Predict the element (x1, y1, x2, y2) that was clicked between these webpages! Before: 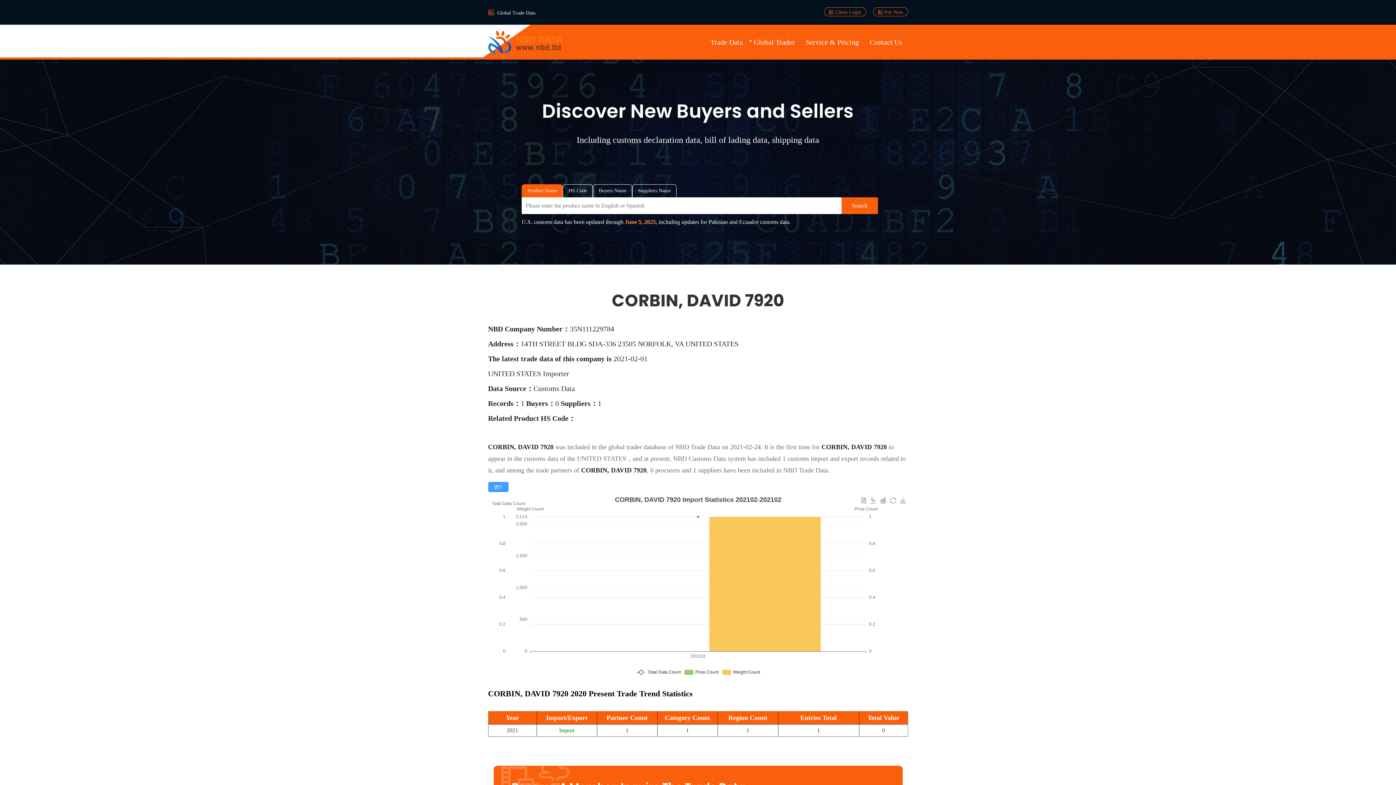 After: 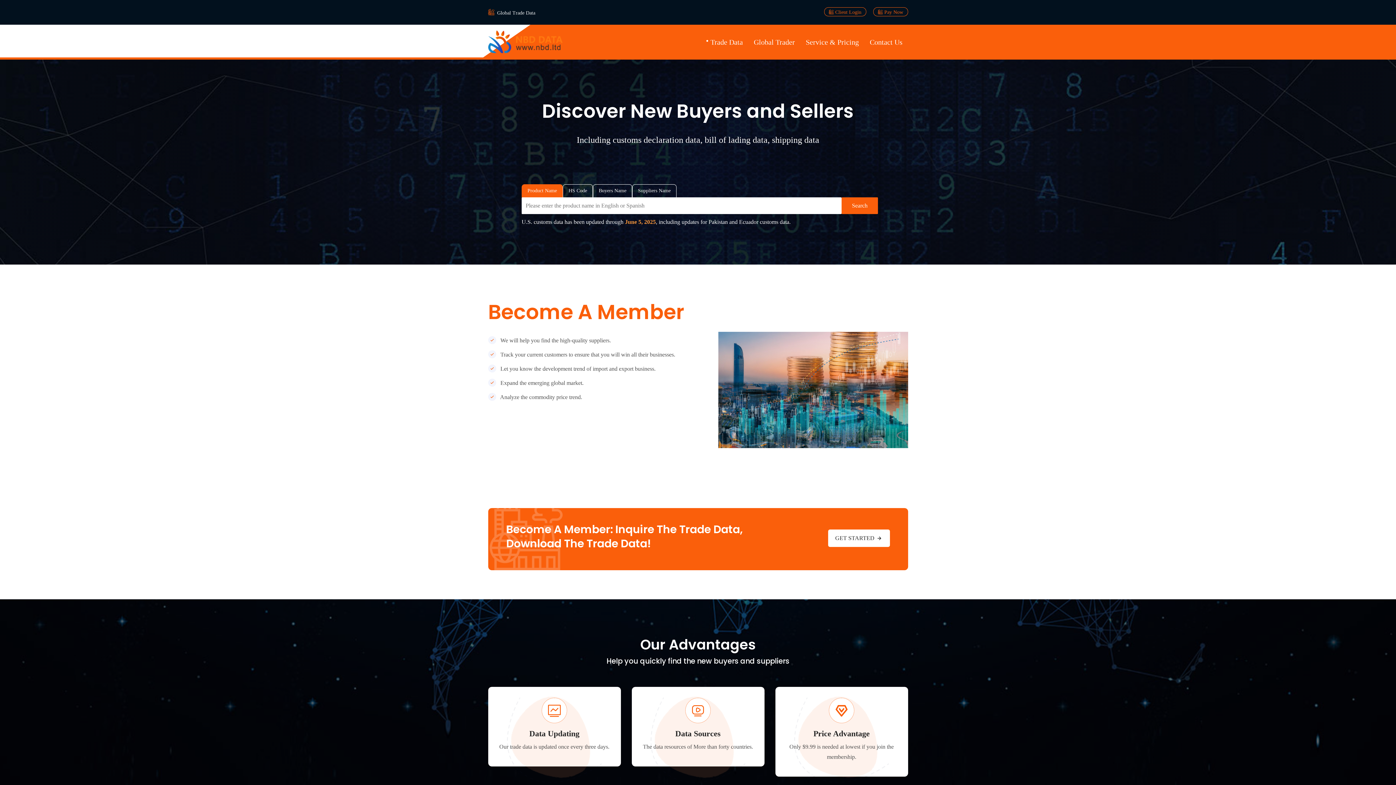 Action: label: Trade Data bbox: (710, 36, 743, 47)